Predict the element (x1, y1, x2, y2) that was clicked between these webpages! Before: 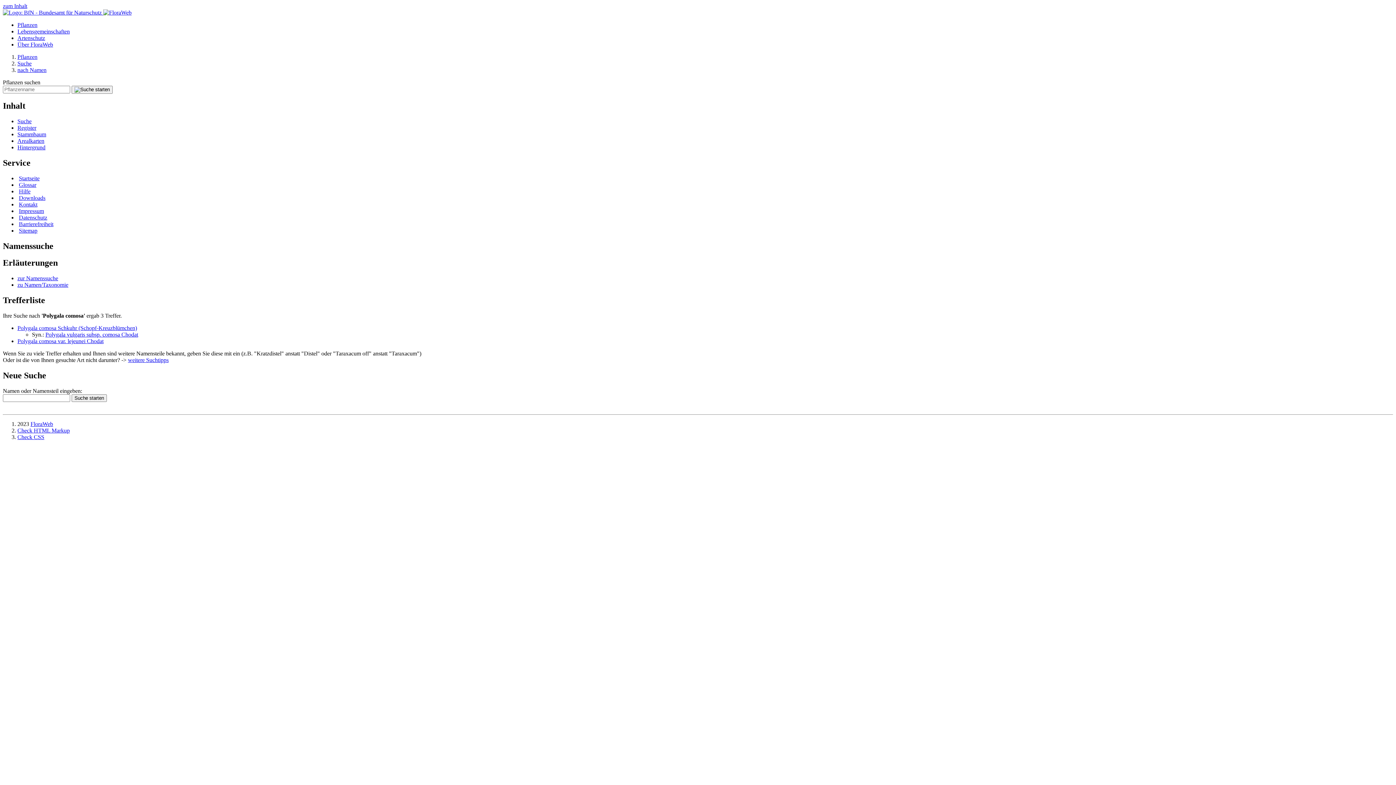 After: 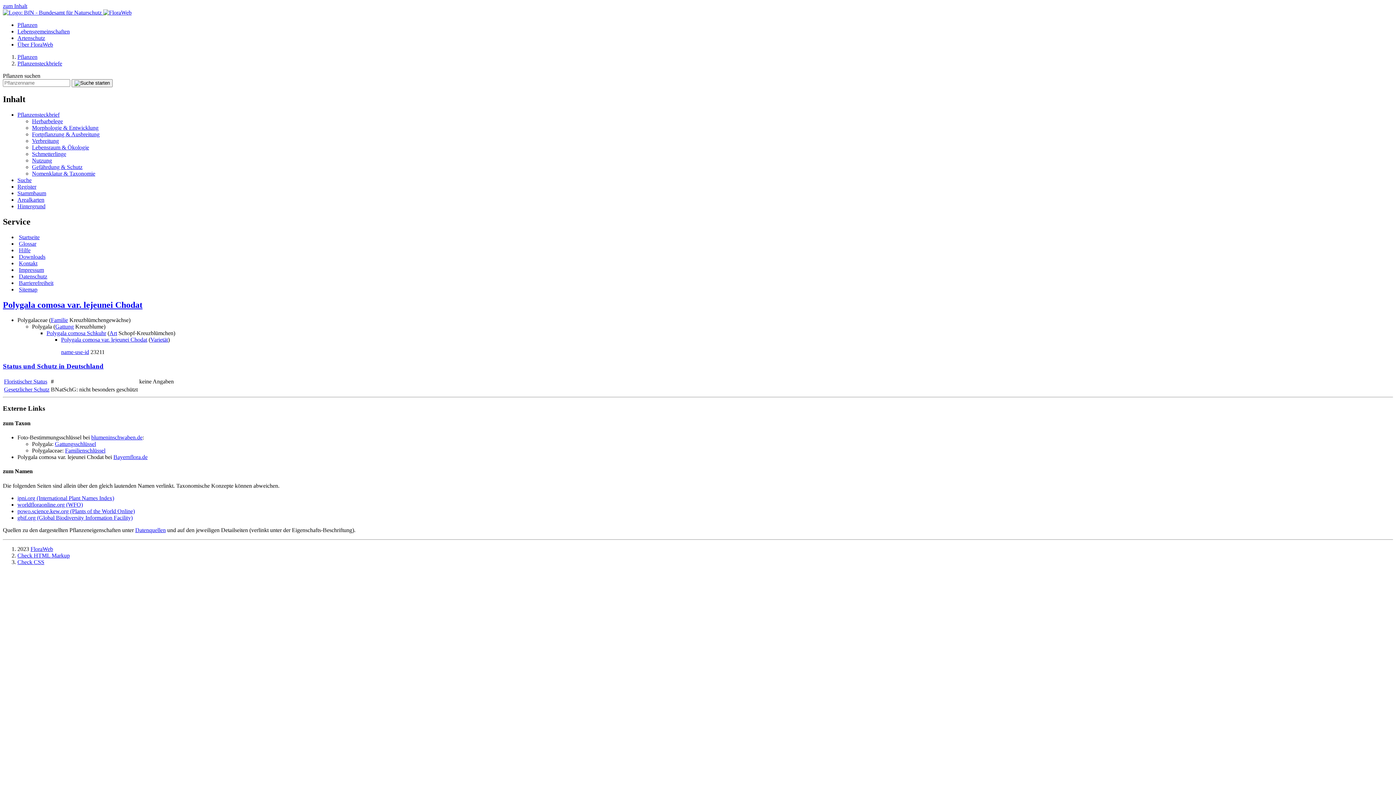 Action: label: Polygala comosa var. lejeunei Chodat bbox: (17, 338, 103, 344)